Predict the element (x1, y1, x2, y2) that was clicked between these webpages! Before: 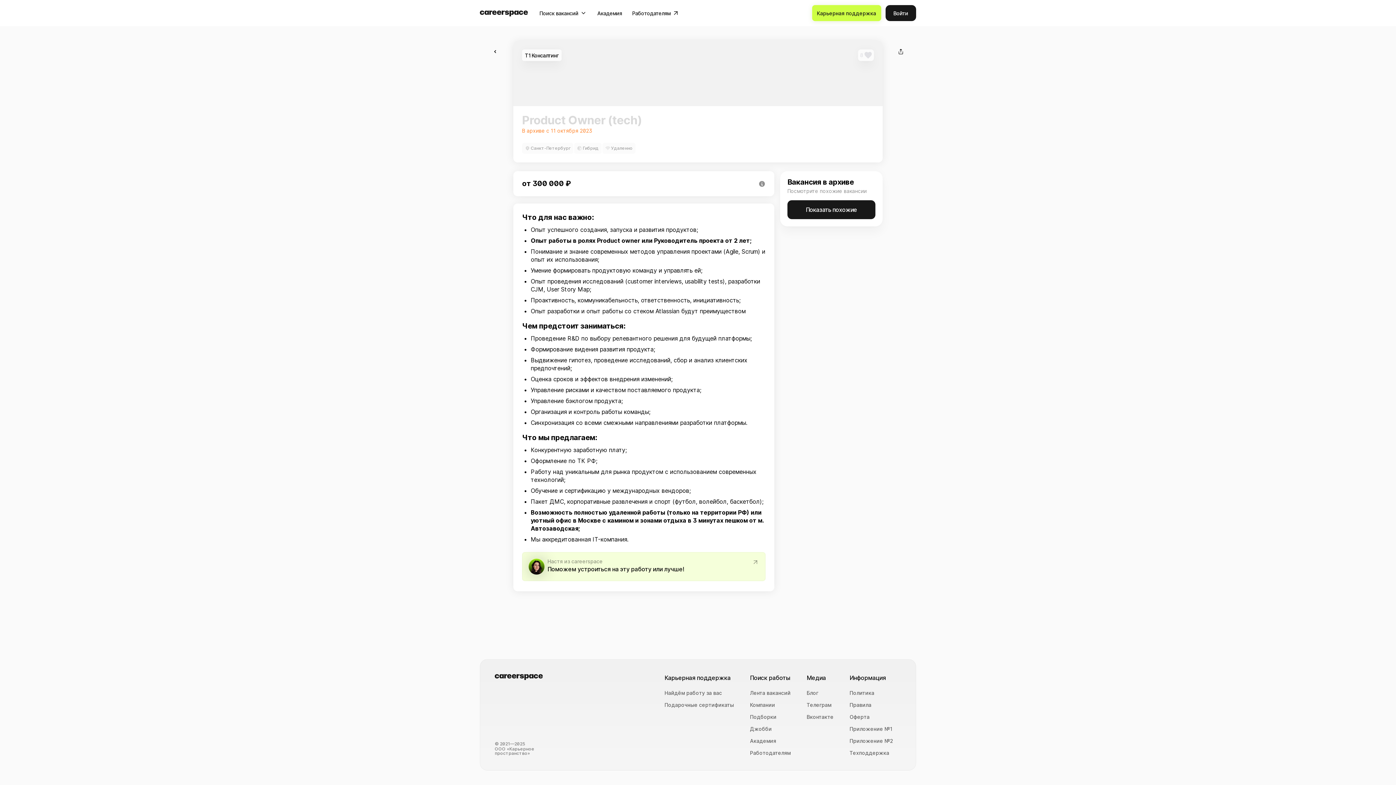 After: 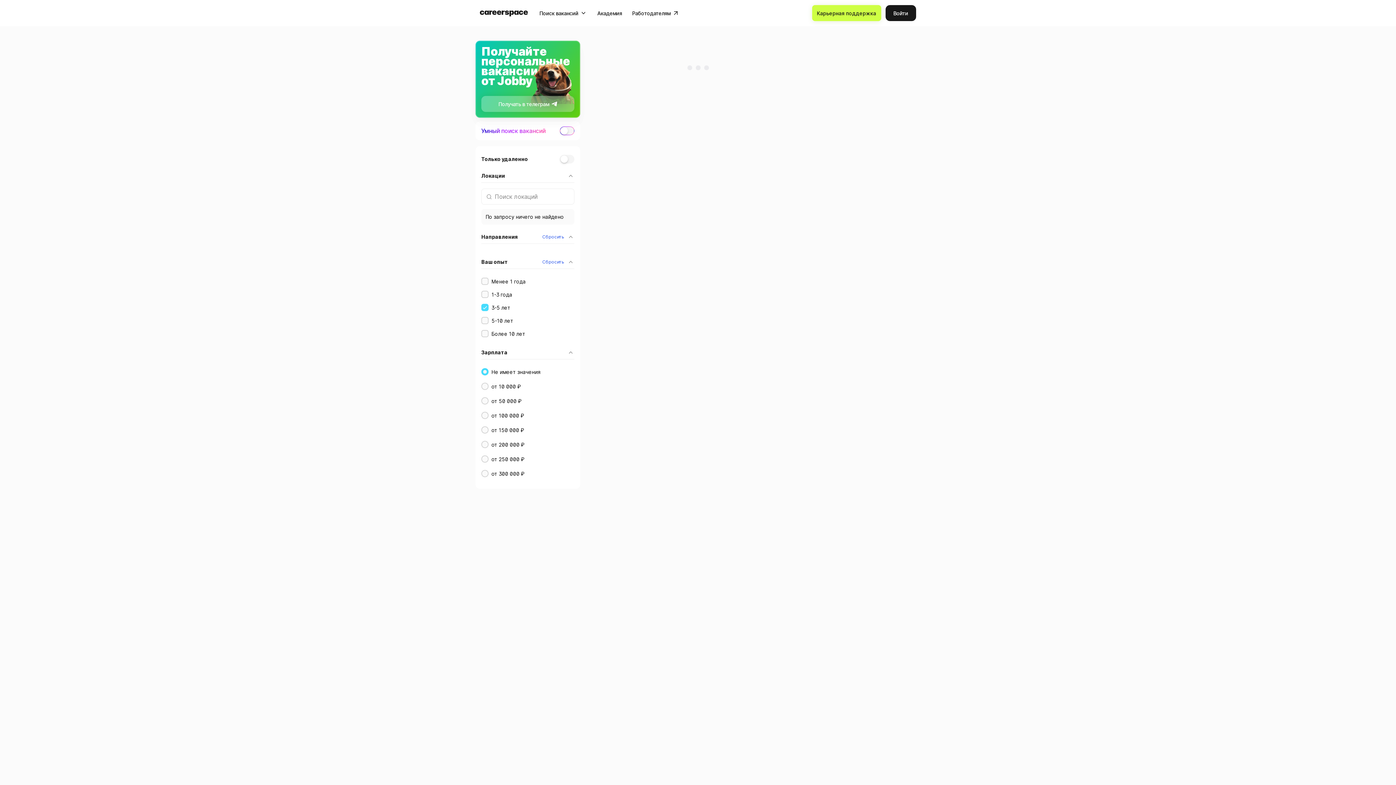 Action: bbox: (787, 200, 875, 219) label: Показать похожие